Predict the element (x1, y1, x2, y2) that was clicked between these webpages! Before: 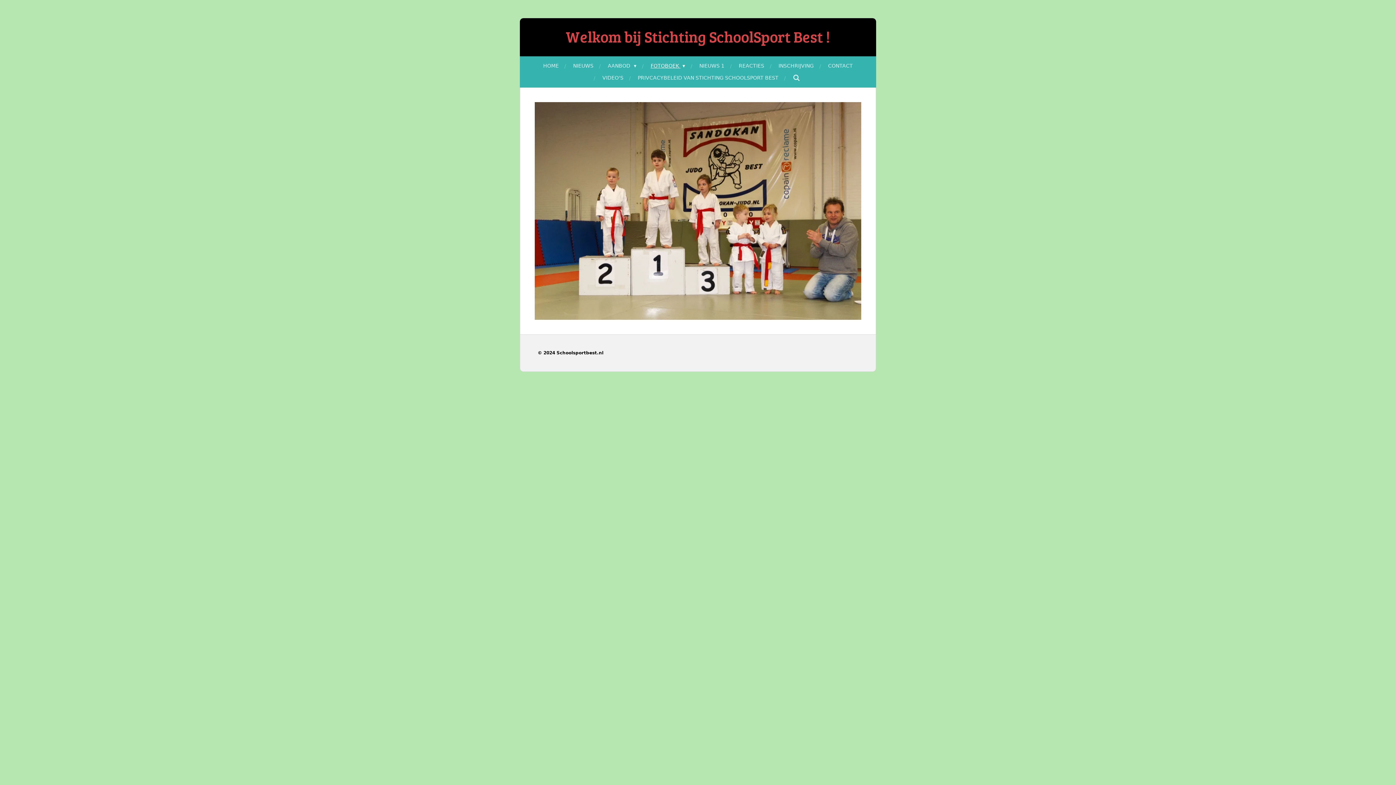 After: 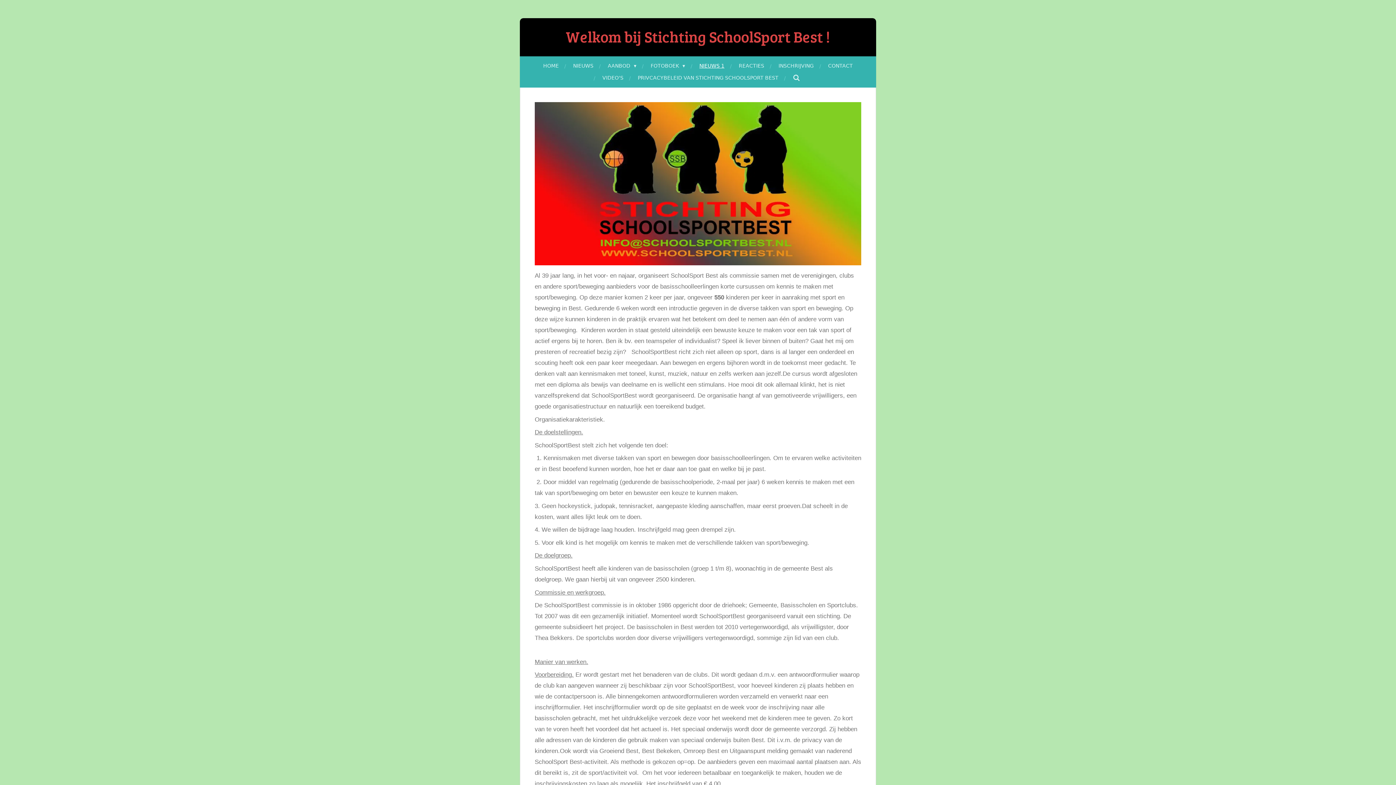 Action: label: NIEUWS 1 bbox: (695, 60, 728, 72)